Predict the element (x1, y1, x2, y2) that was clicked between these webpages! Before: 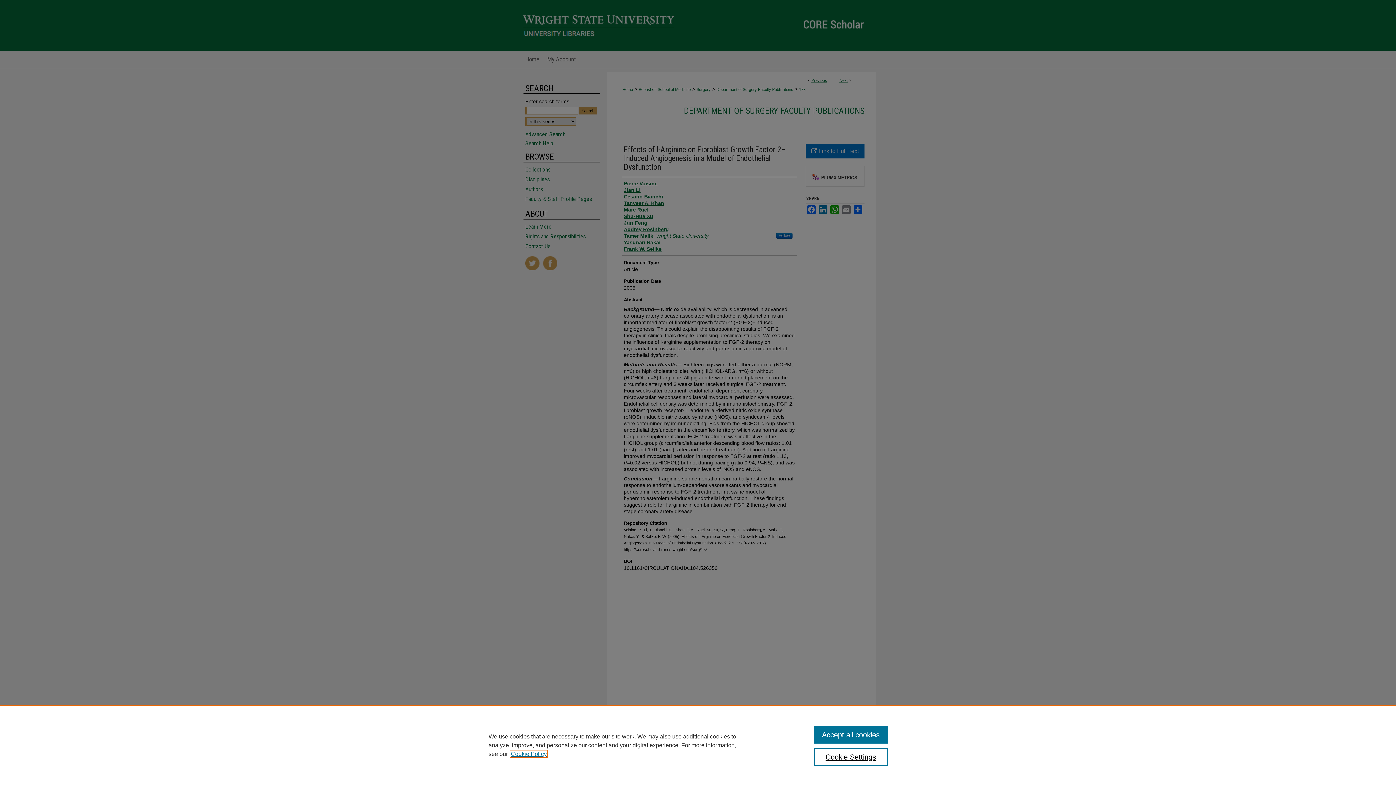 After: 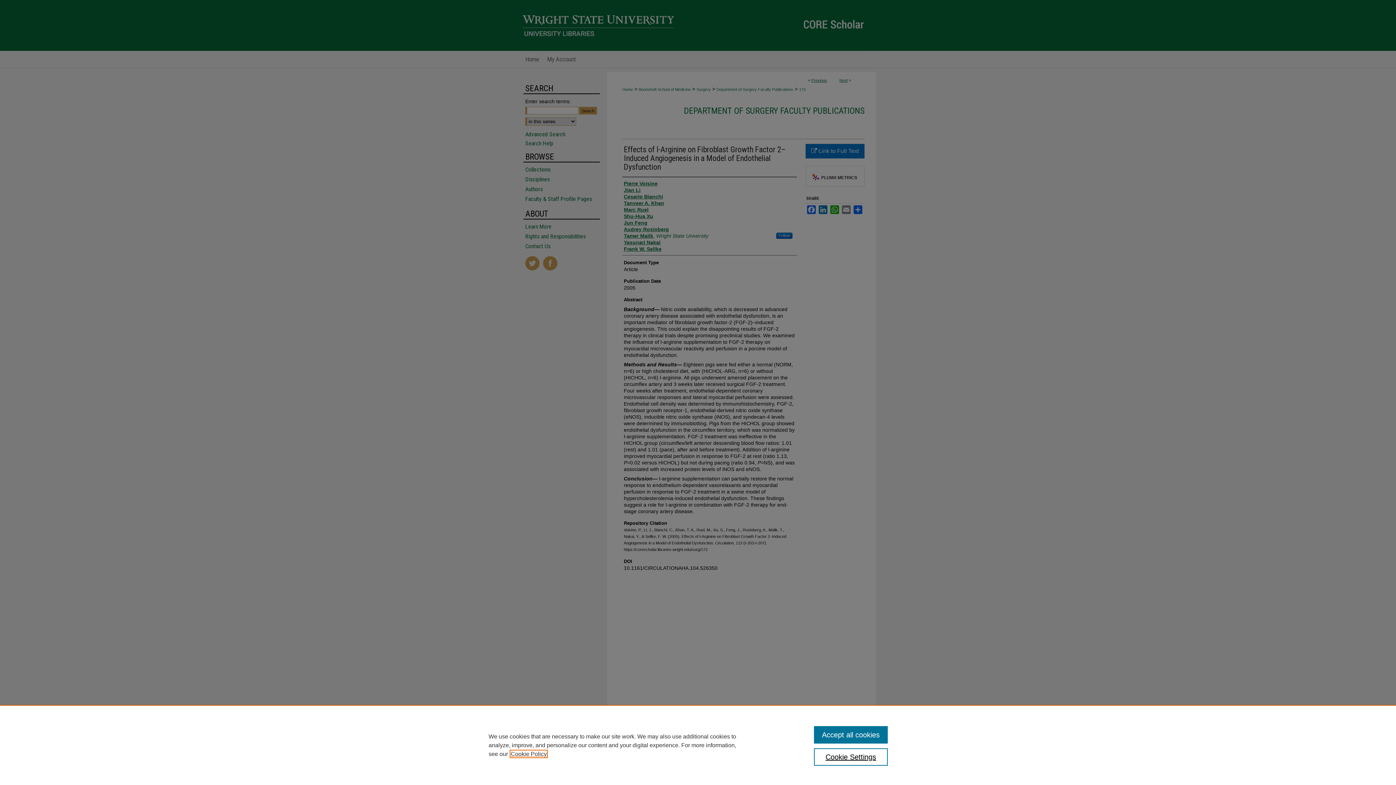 Action: label: , opens in a new tab bbox: (510, 751, 546, 757)